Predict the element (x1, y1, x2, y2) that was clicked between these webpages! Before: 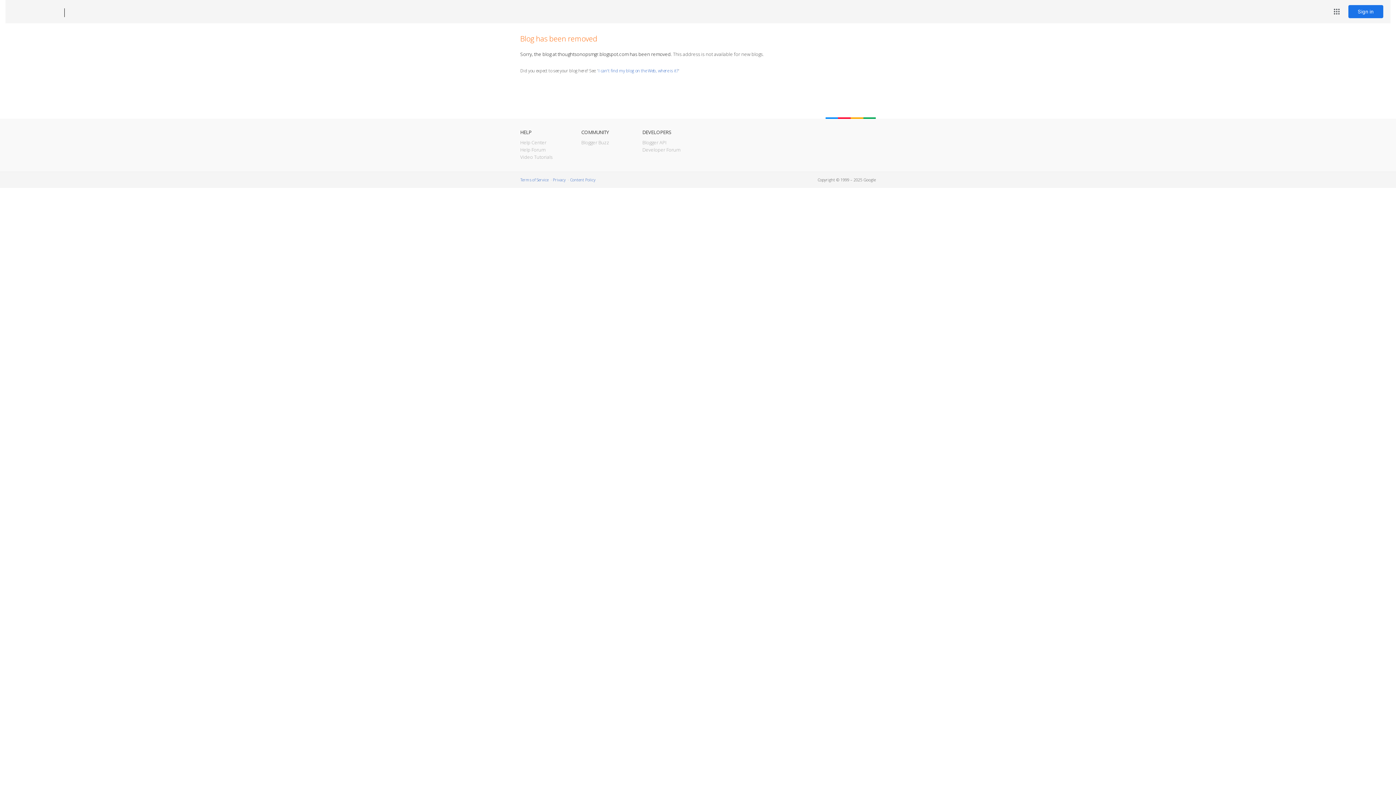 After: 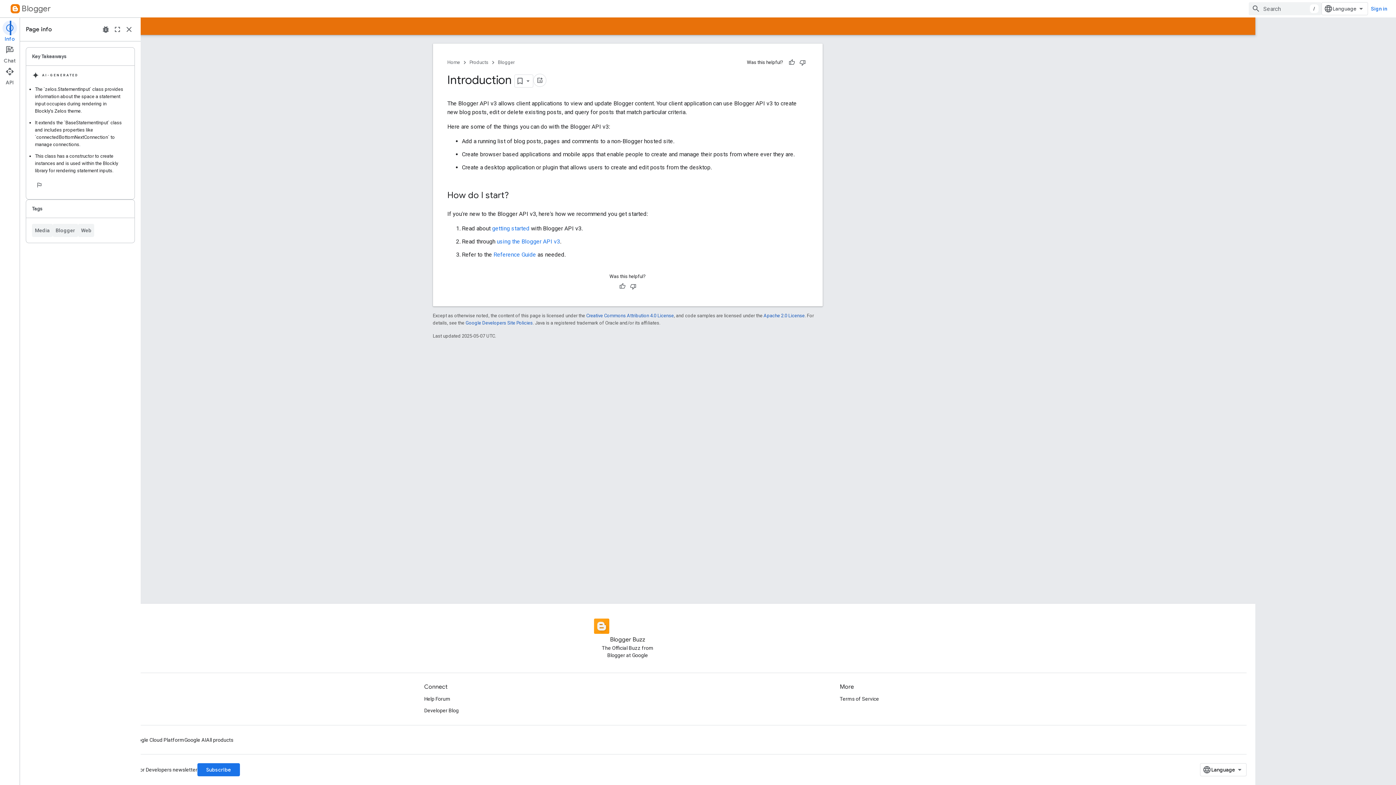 Action: label: Blogger API bbox: (642, 139, 666, 145)